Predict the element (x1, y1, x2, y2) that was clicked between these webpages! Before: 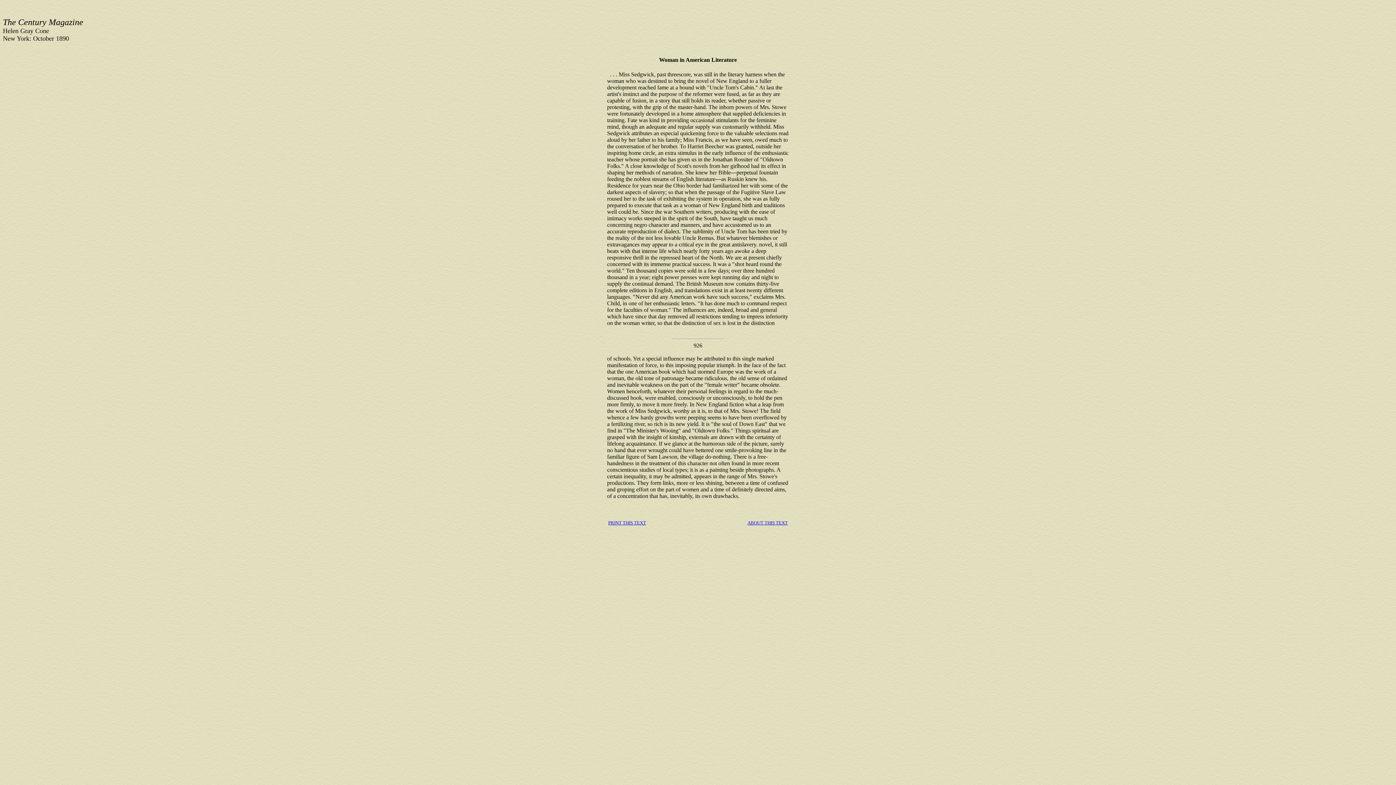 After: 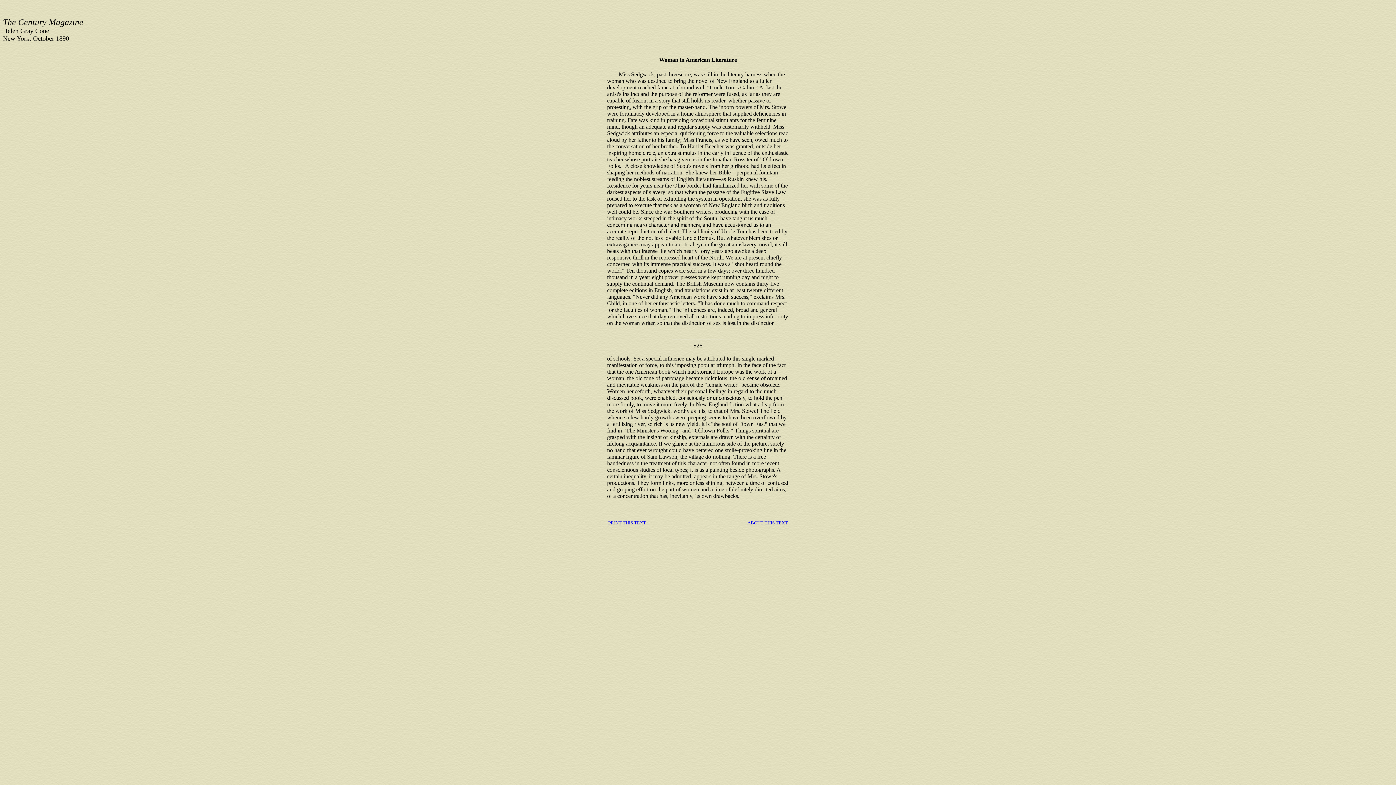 Action: bbox: (747, 520, 788, 525) label: ABOUT THIS TEXT